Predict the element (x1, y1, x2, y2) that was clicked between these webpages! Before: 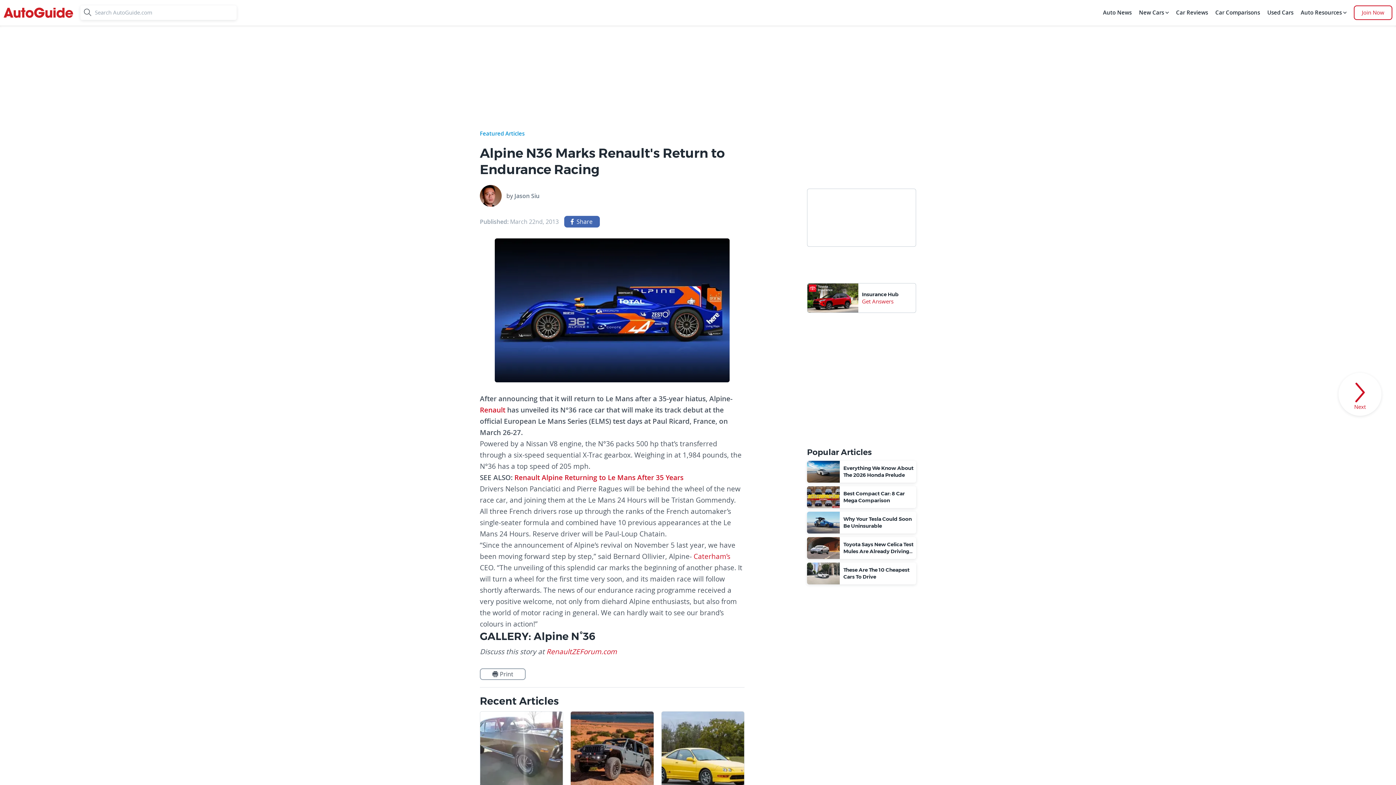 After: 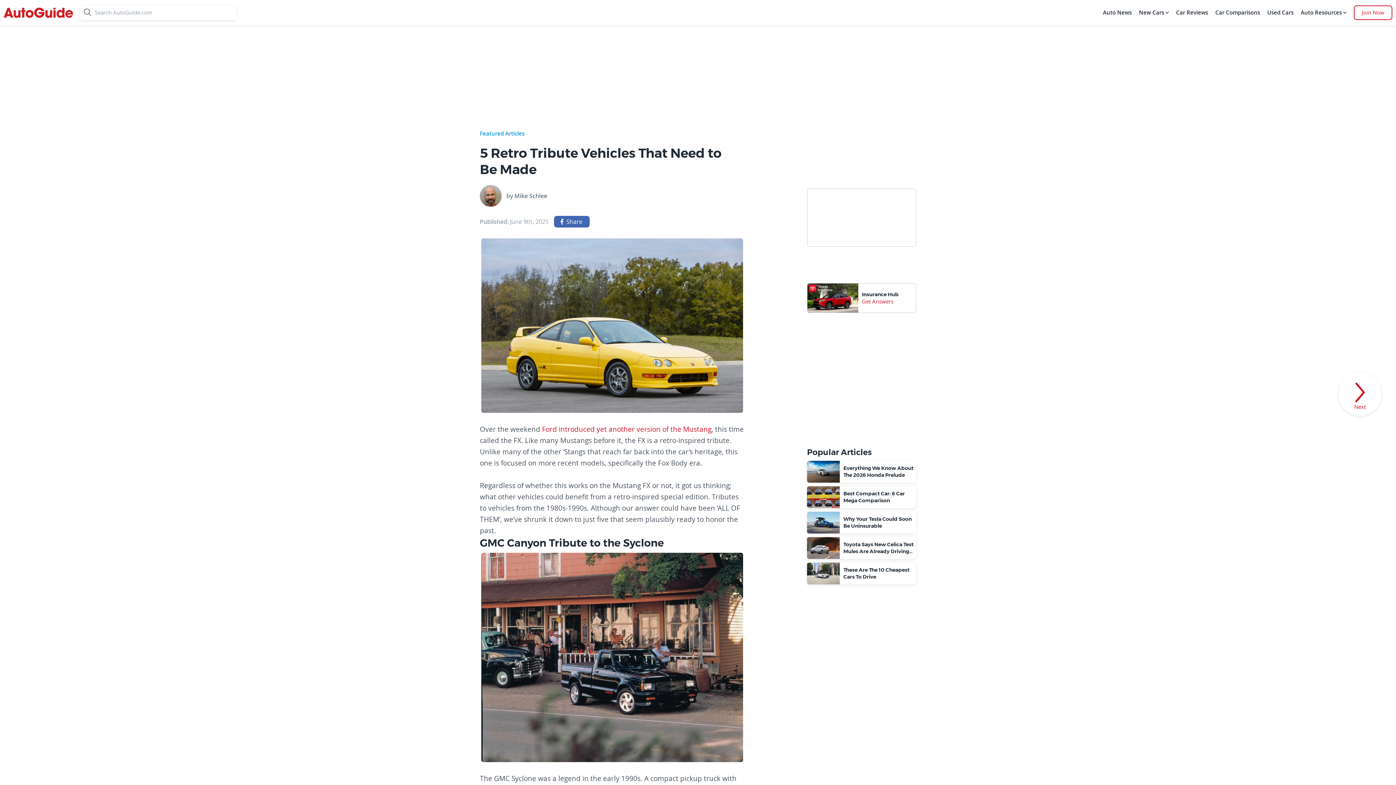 Action: bbox: (661, 712, 744, 815)